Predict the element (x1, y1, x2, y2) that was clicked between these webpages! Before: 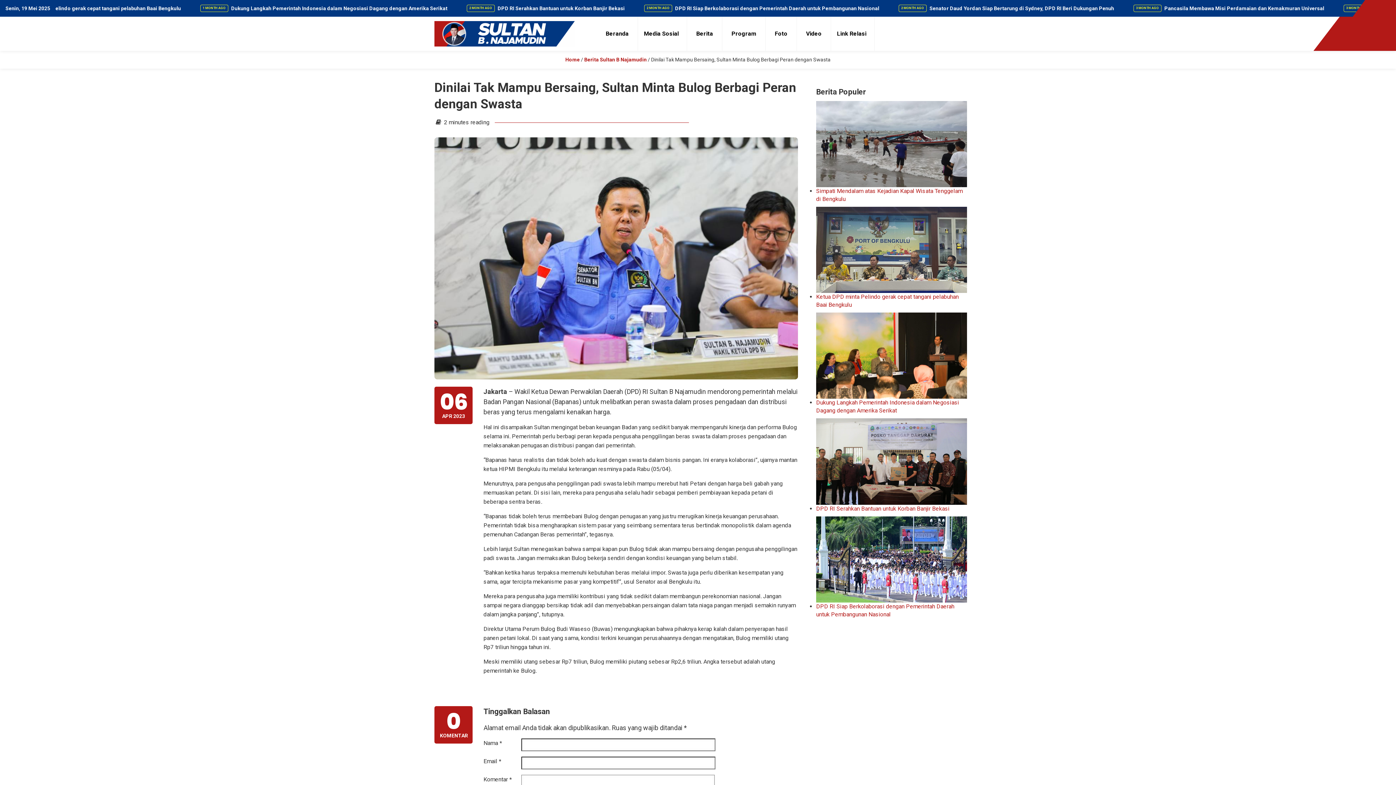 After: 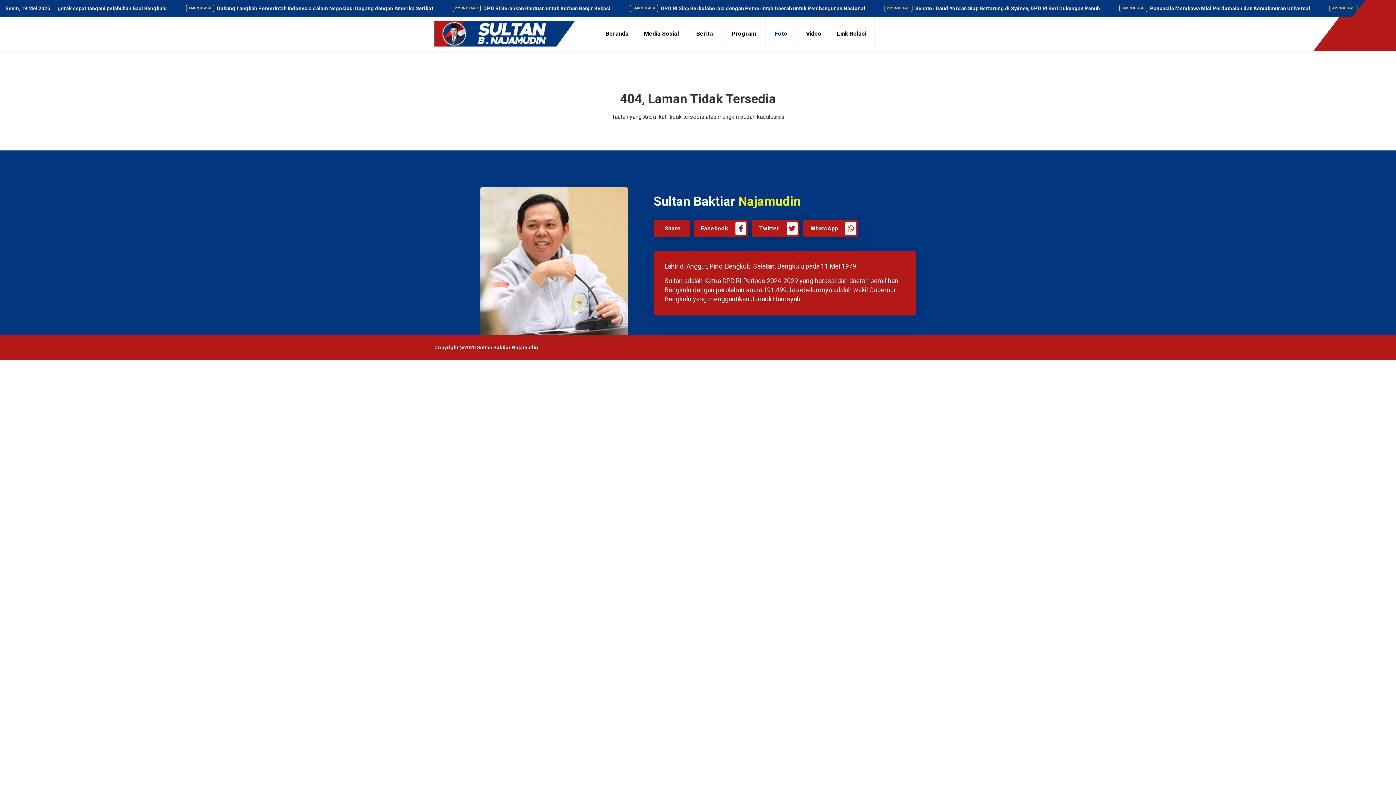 Action: bbox: (765, 16, 797, 50) label: Foto